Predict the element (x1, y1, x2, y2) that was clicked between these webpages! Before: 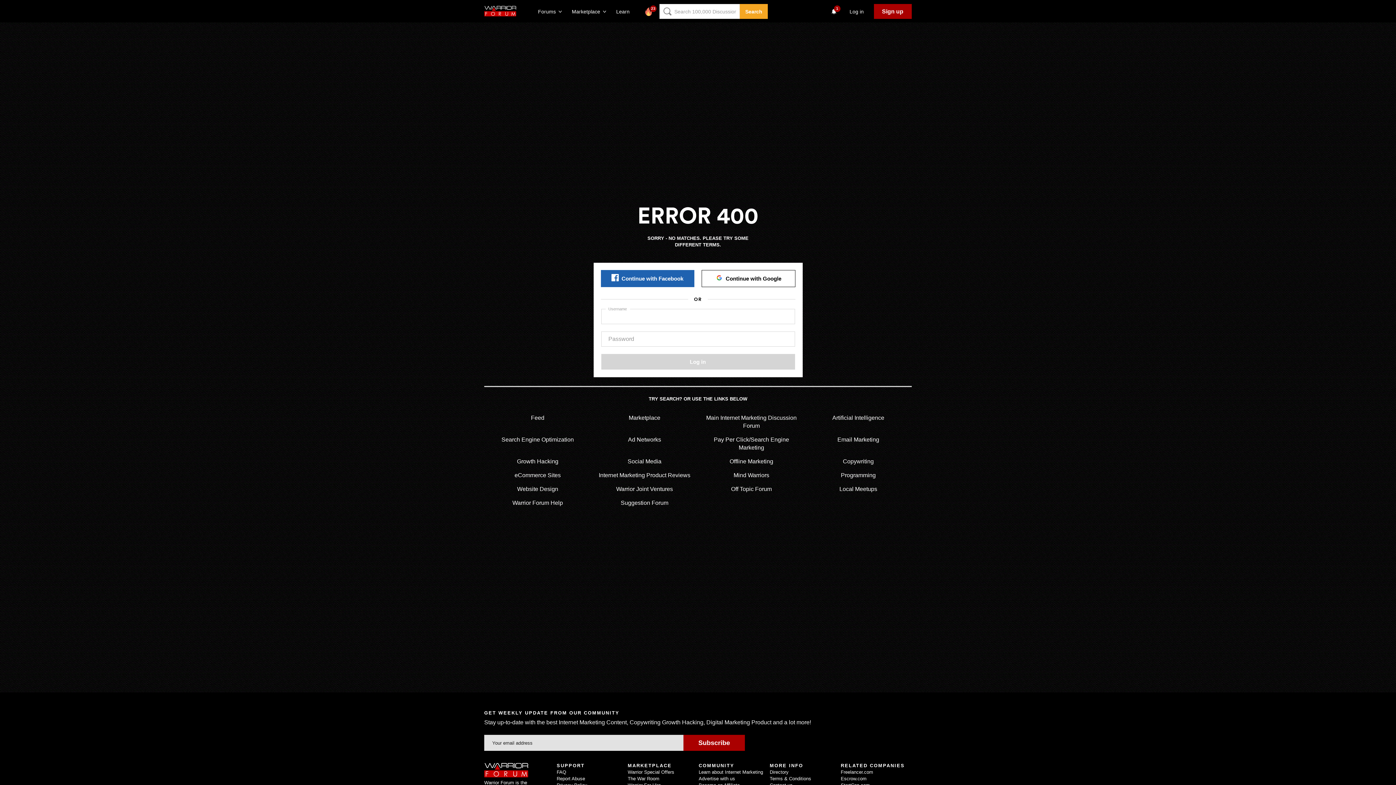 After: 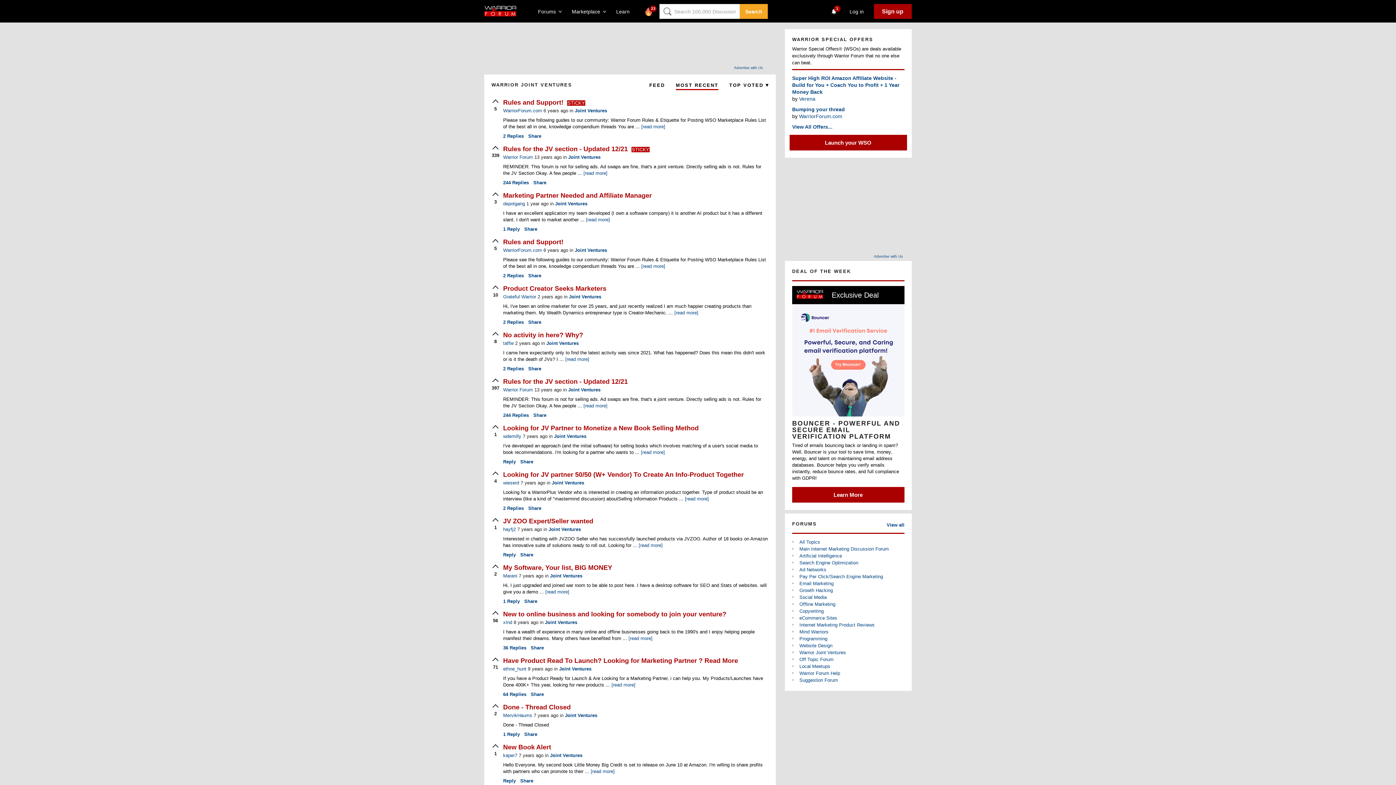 Action: bbox: (616, 486, 673, 492) label: Warrior Joint Ventures